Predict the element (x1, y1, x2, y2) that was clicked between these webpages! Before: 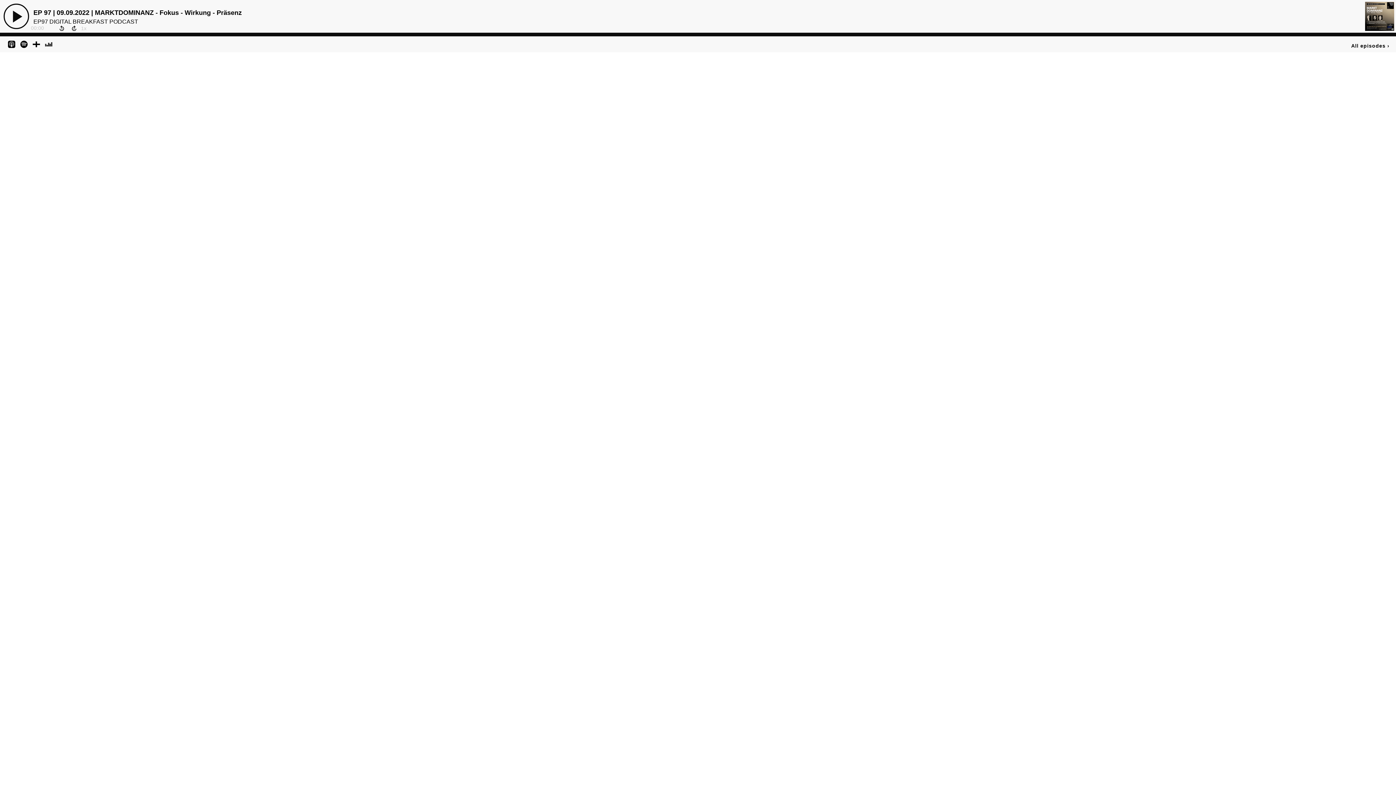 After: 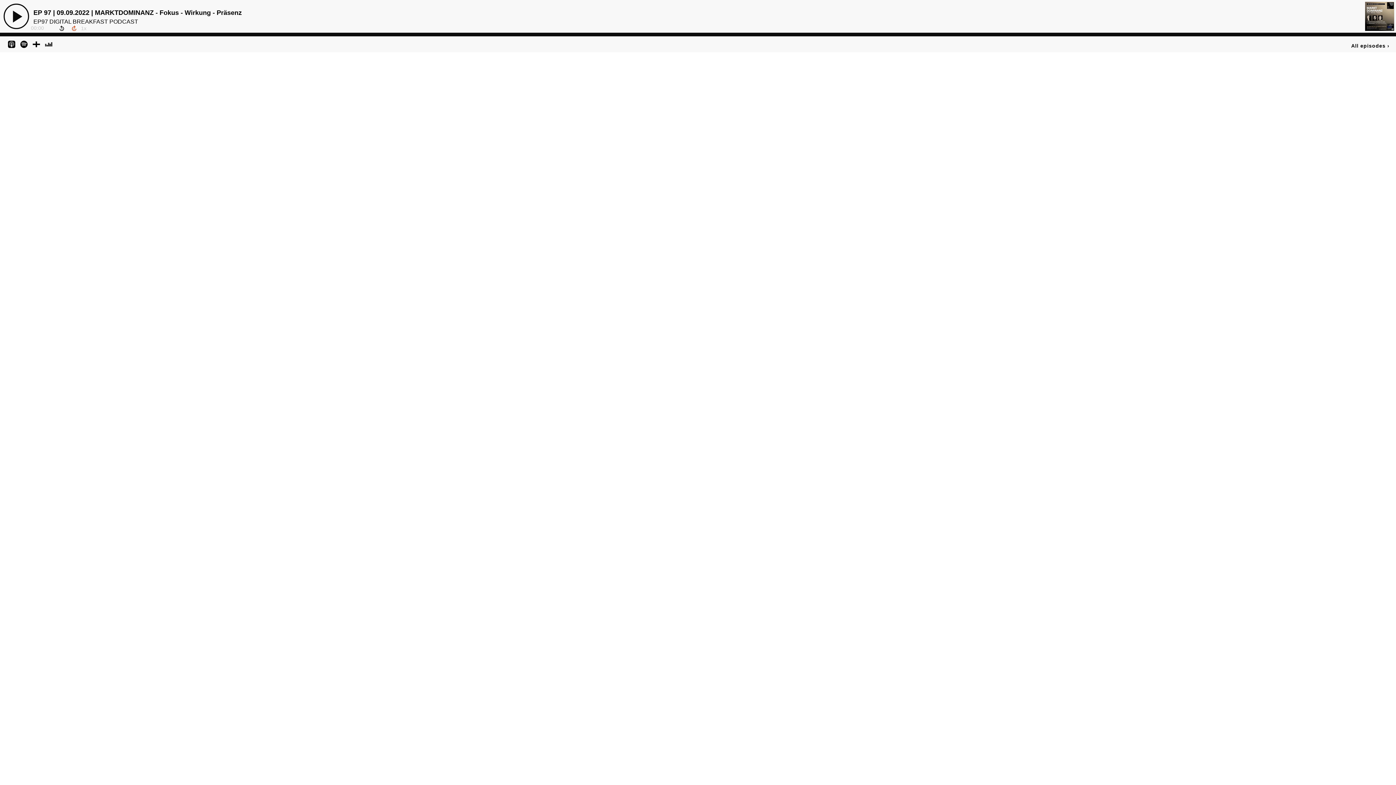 Action: label: Forward 30s bbox: (68, 24, 79, 32)